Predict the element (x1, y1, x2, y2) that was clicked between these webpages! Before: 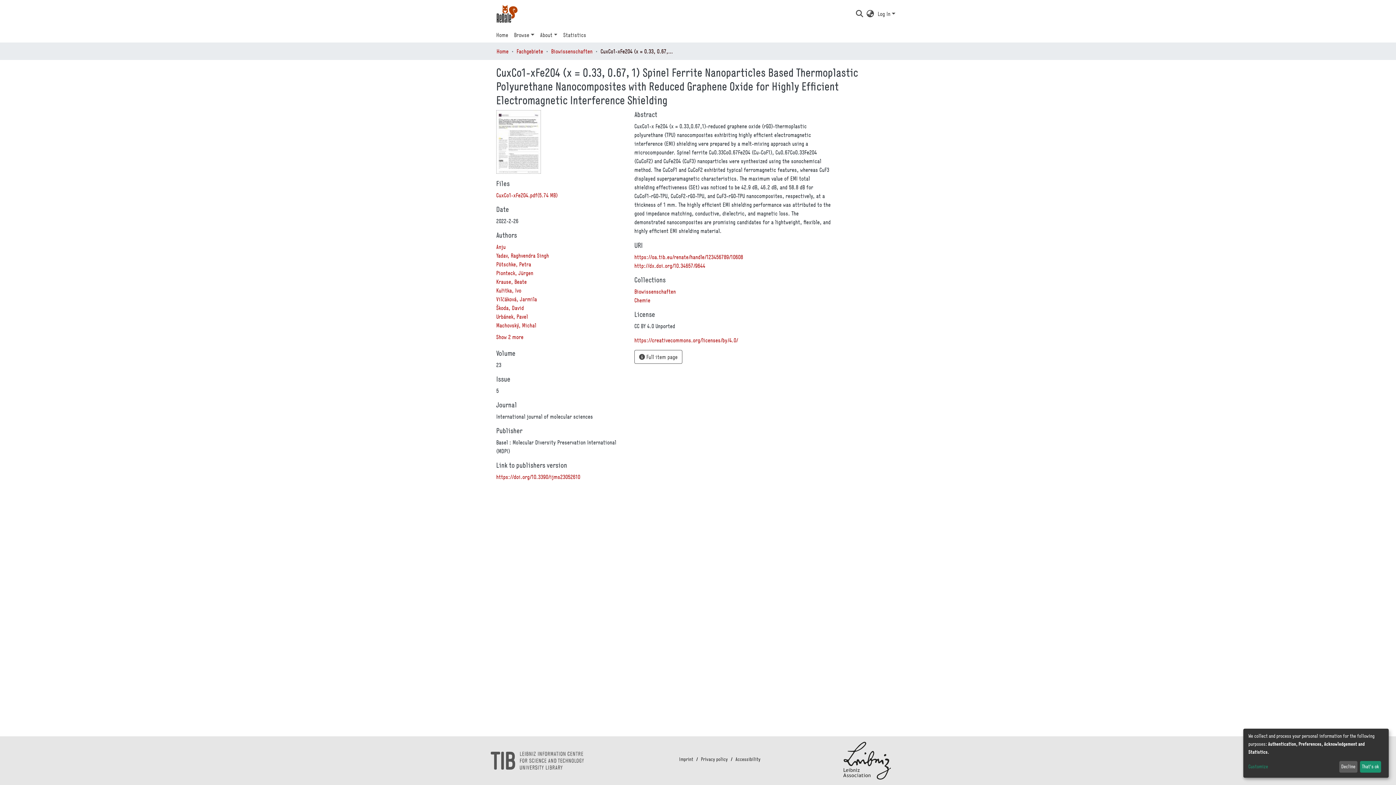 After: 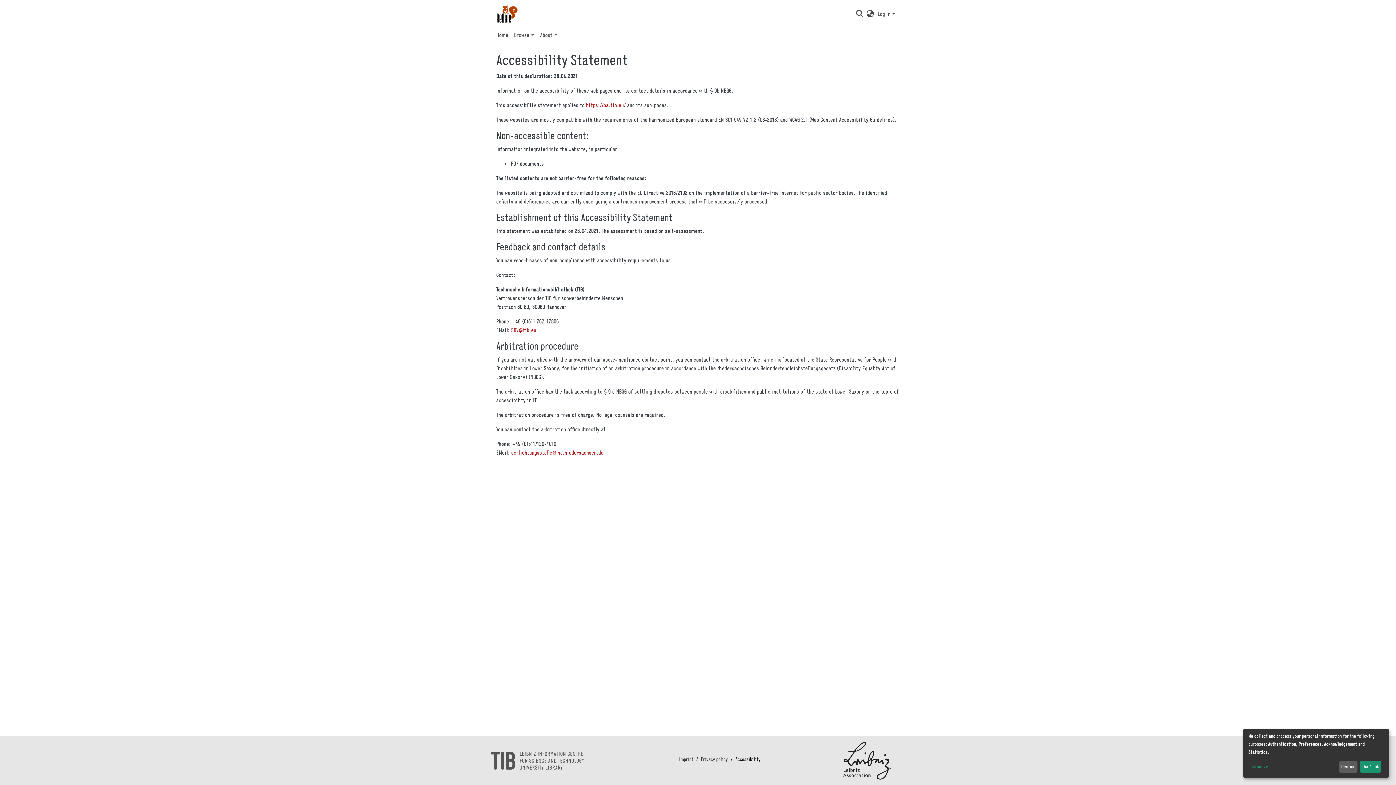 Action: bbox: (732, 776, 763, 783) label: Accessibility